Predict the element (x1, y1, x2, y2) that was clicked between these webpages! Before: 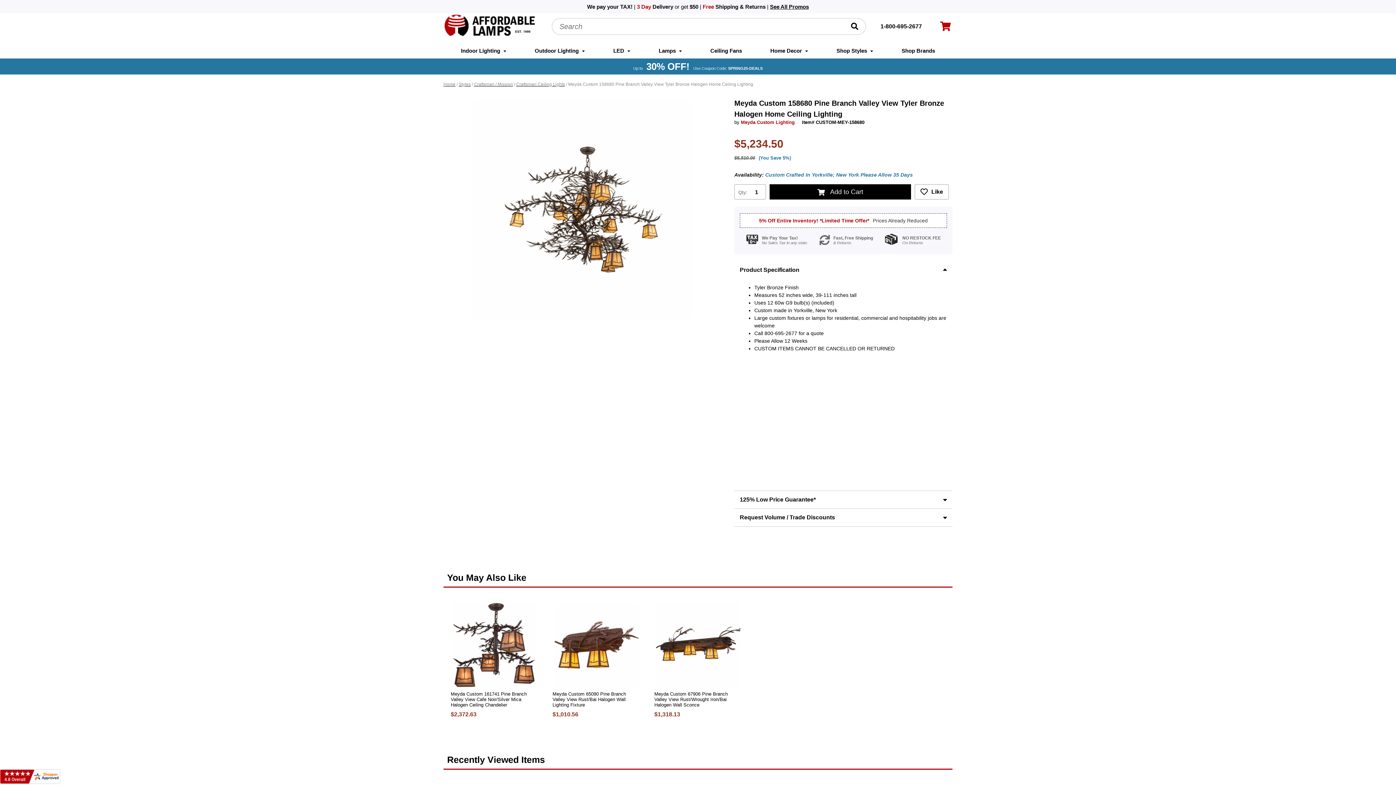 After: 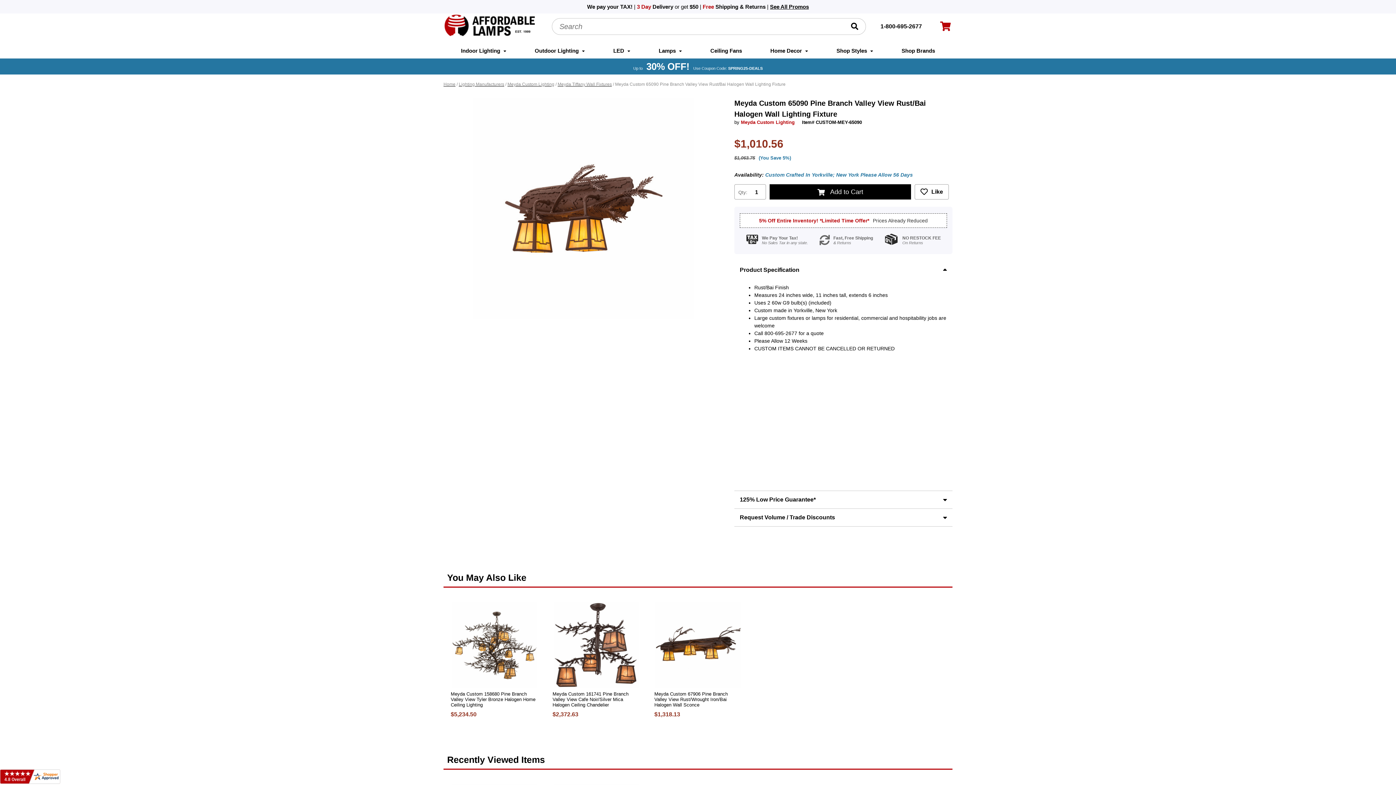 Action: bbox: (552, 691, 640, 707) label: Meyda Custom 65090 Pine Branch Valley View Rust/Bai Halogen Wall Lighting Fixture